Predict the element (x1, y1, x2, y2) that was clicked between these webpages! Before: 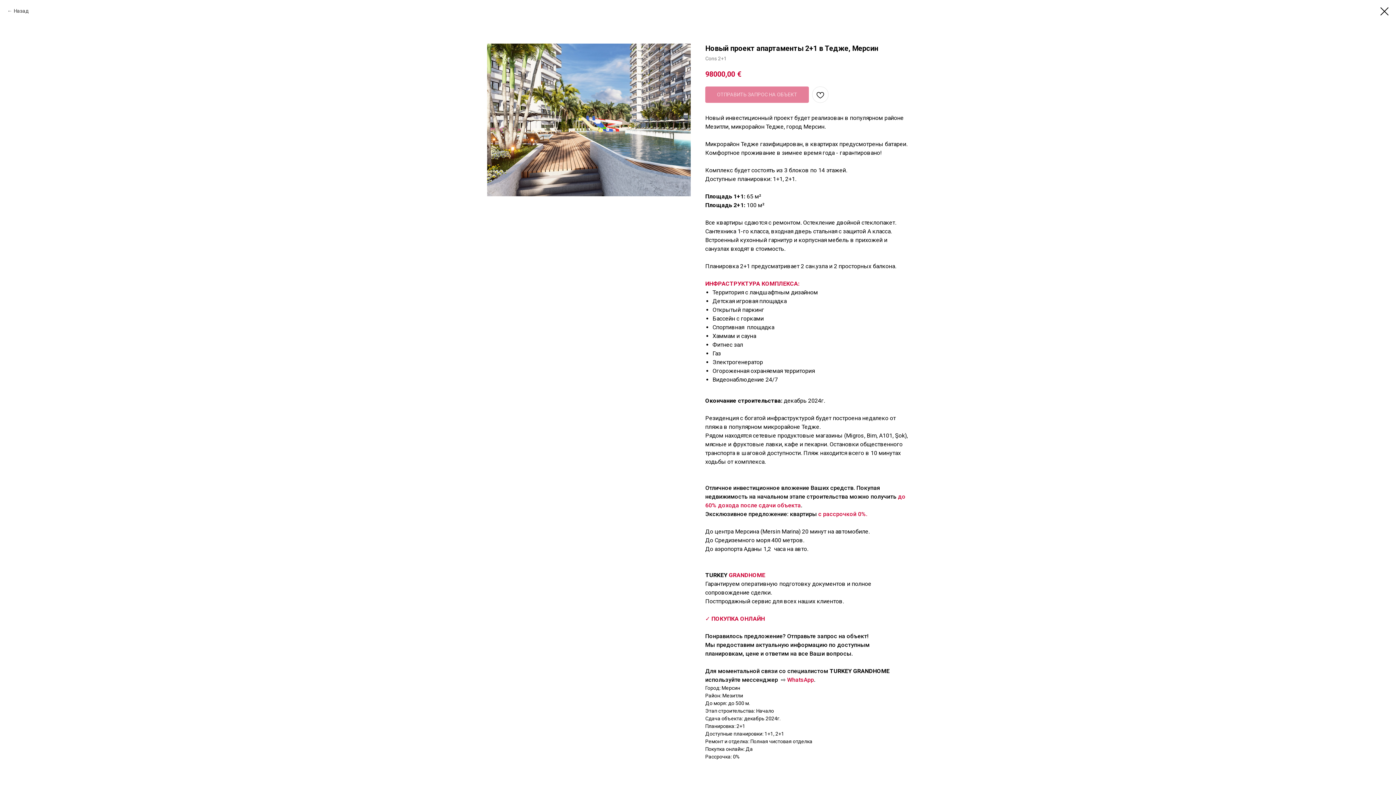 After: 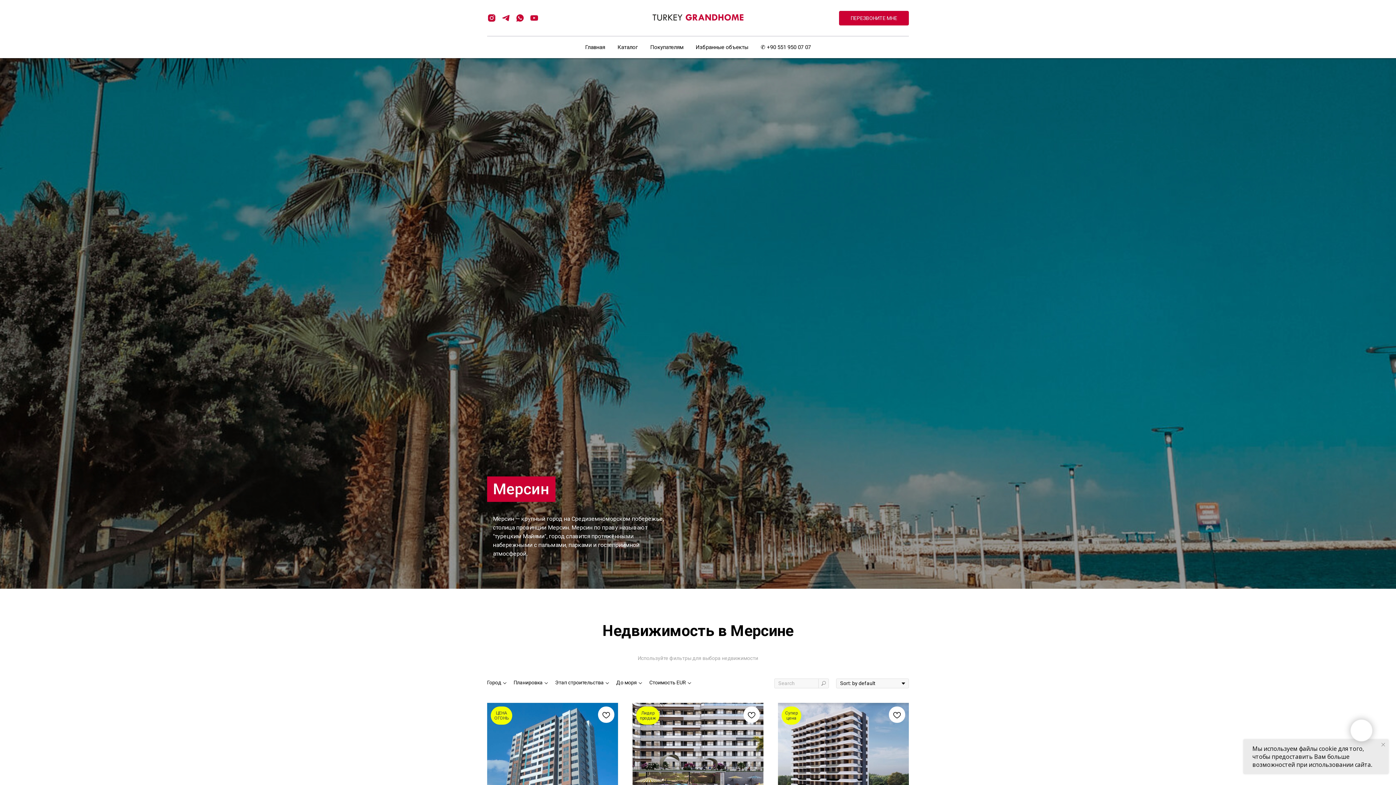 Action: bbox: (1380, 7, 1389, 15)